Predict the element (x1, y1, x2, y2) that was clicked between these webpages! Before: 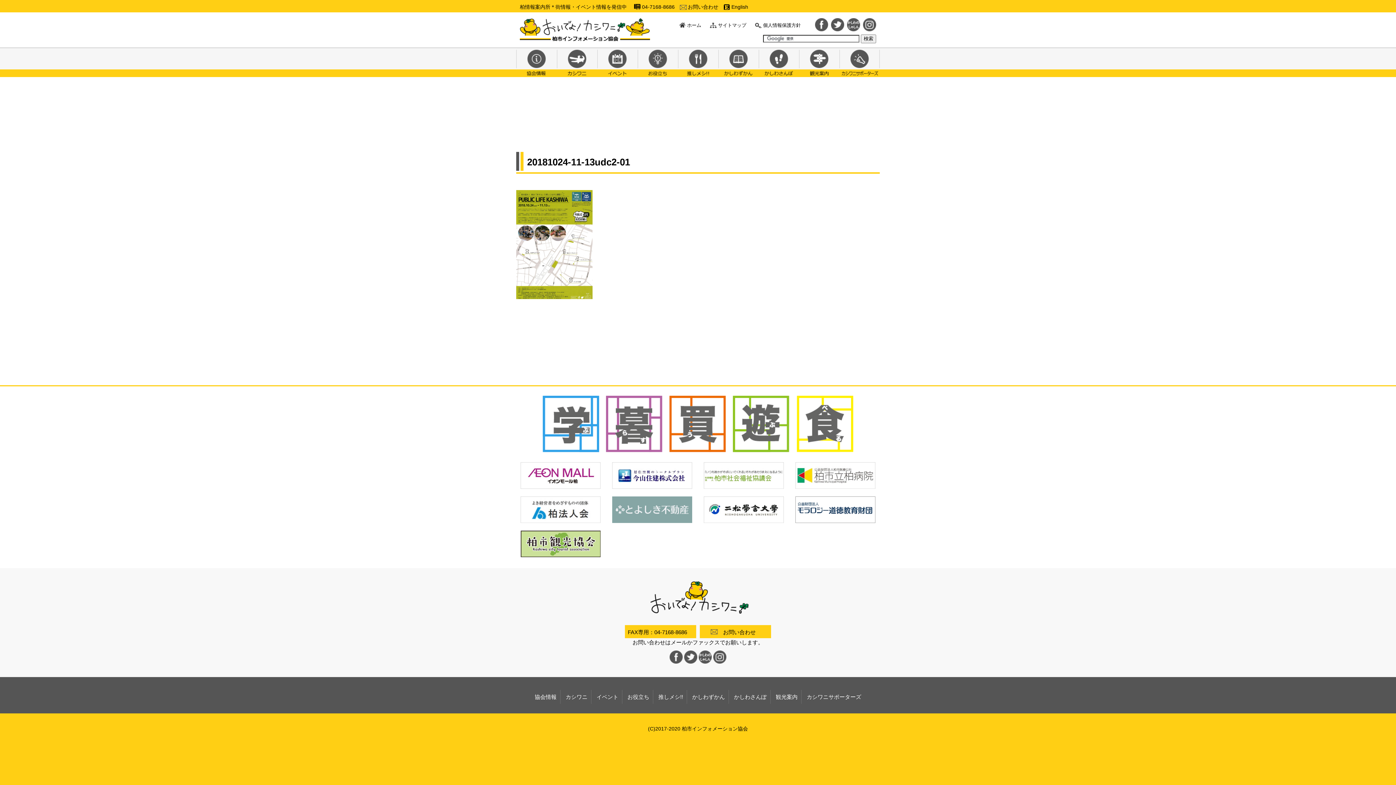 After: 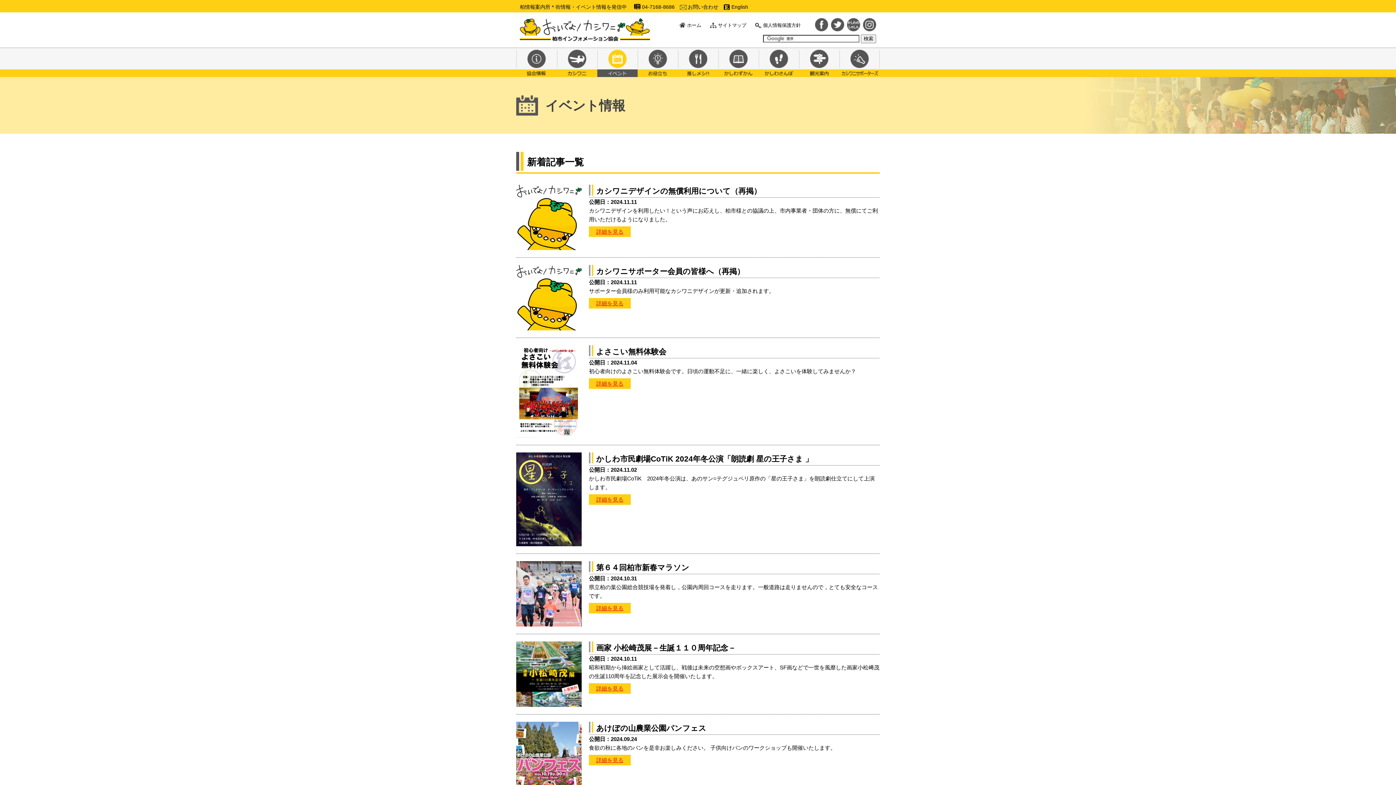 Action: bbox: (596, 694, 618, 700) label: イベント